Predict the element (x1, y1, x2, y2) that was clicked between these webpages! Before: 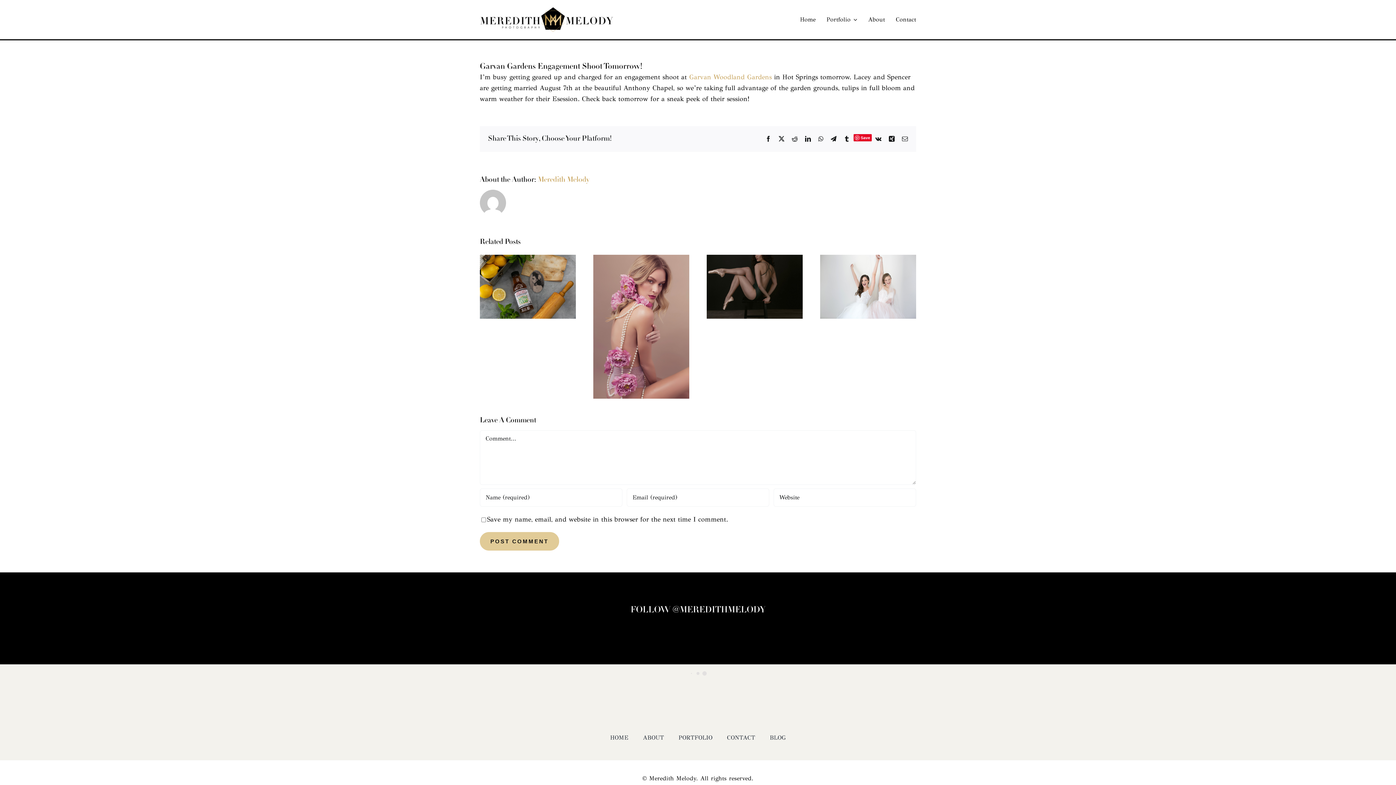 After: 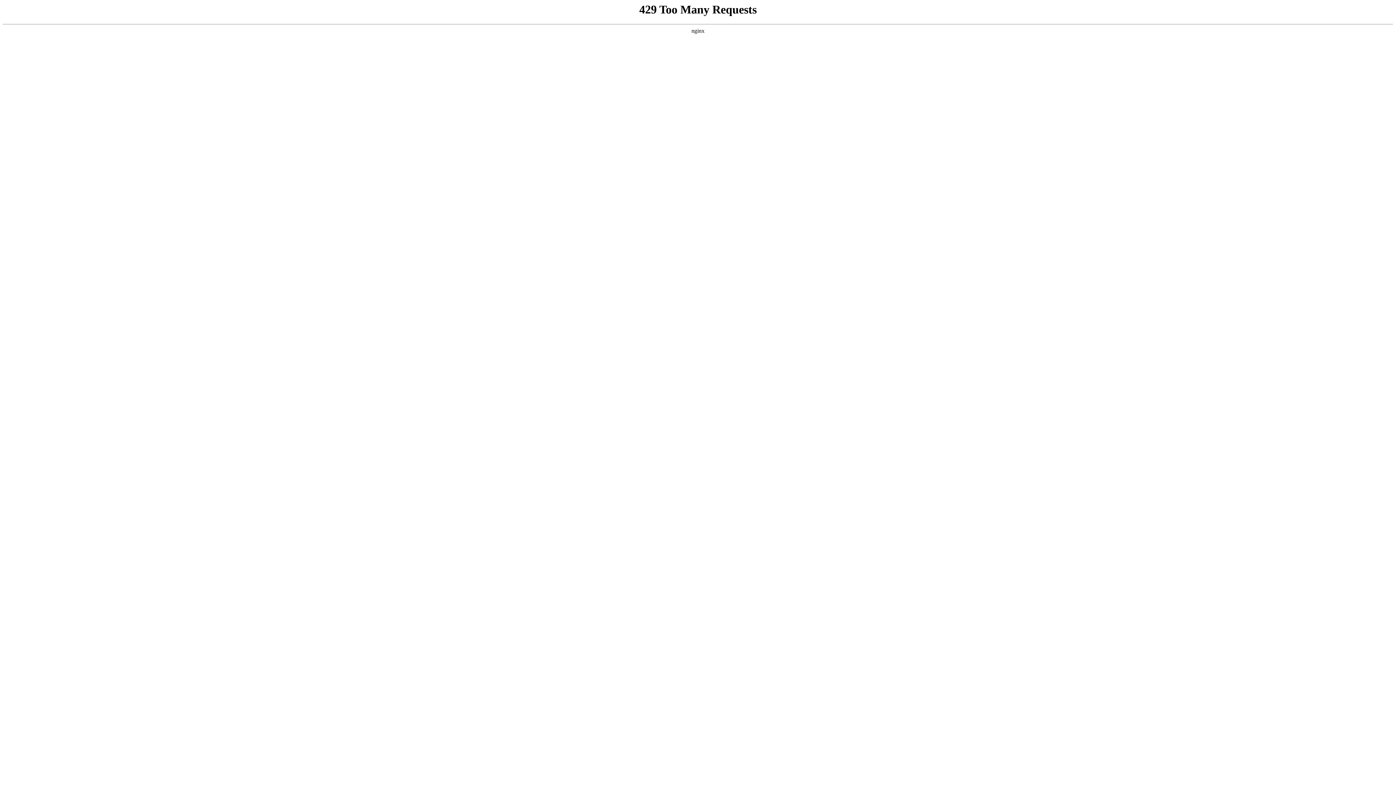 Action: bbox: (706, 254, 802, 262) label: NYC Dance Photography | Little Rock Dance Portraits